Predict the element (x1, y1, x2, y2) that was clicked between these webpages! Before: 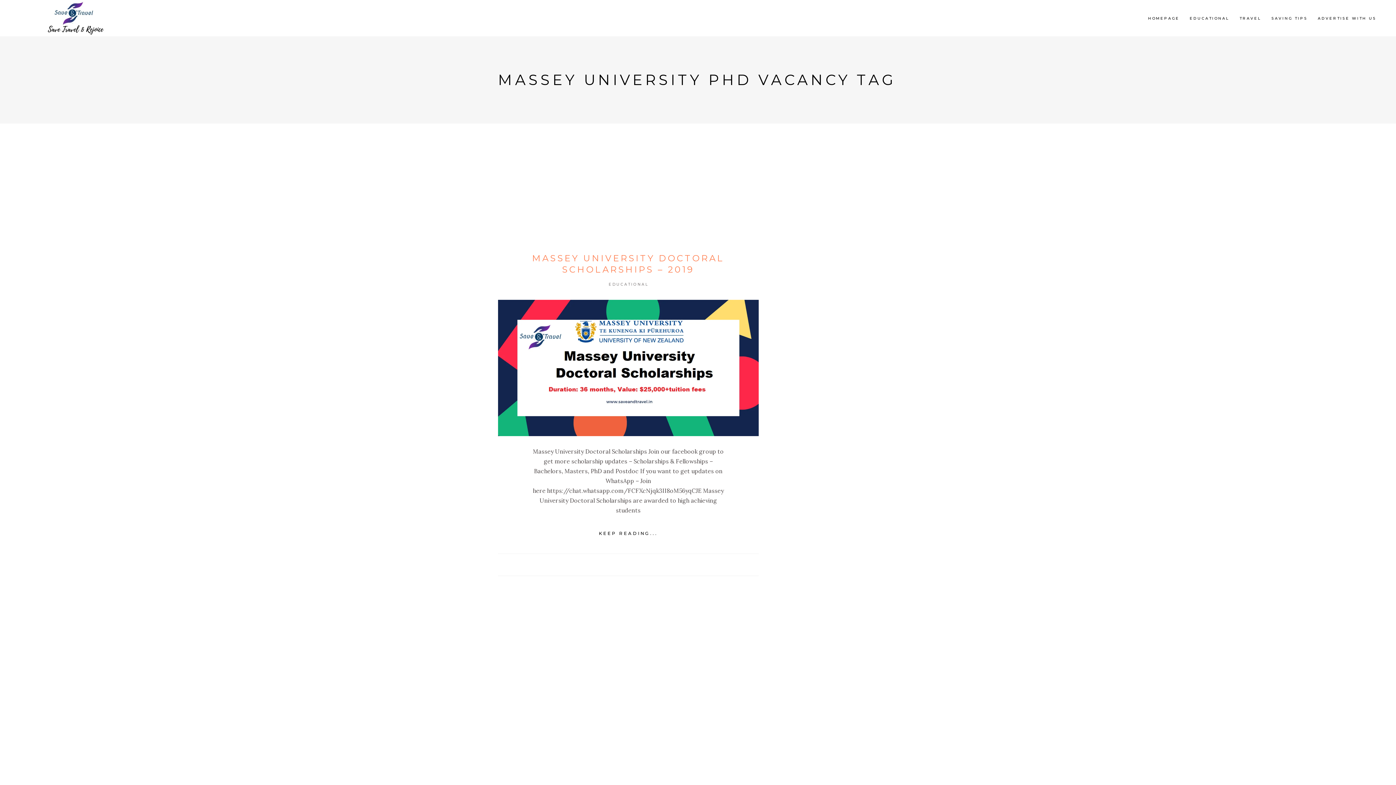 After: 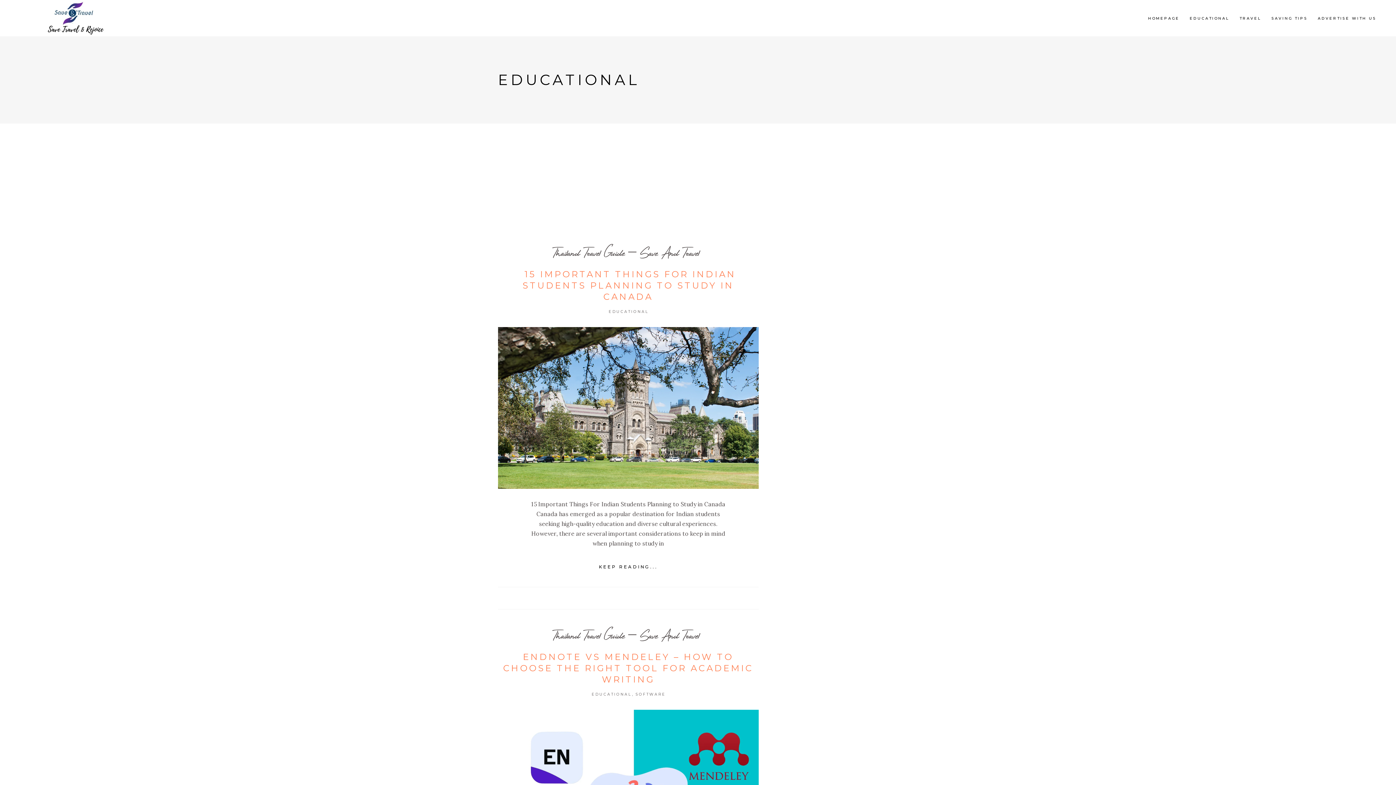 Action: bbox: (608, 282, 648, 286) label: EDUCATIONAL